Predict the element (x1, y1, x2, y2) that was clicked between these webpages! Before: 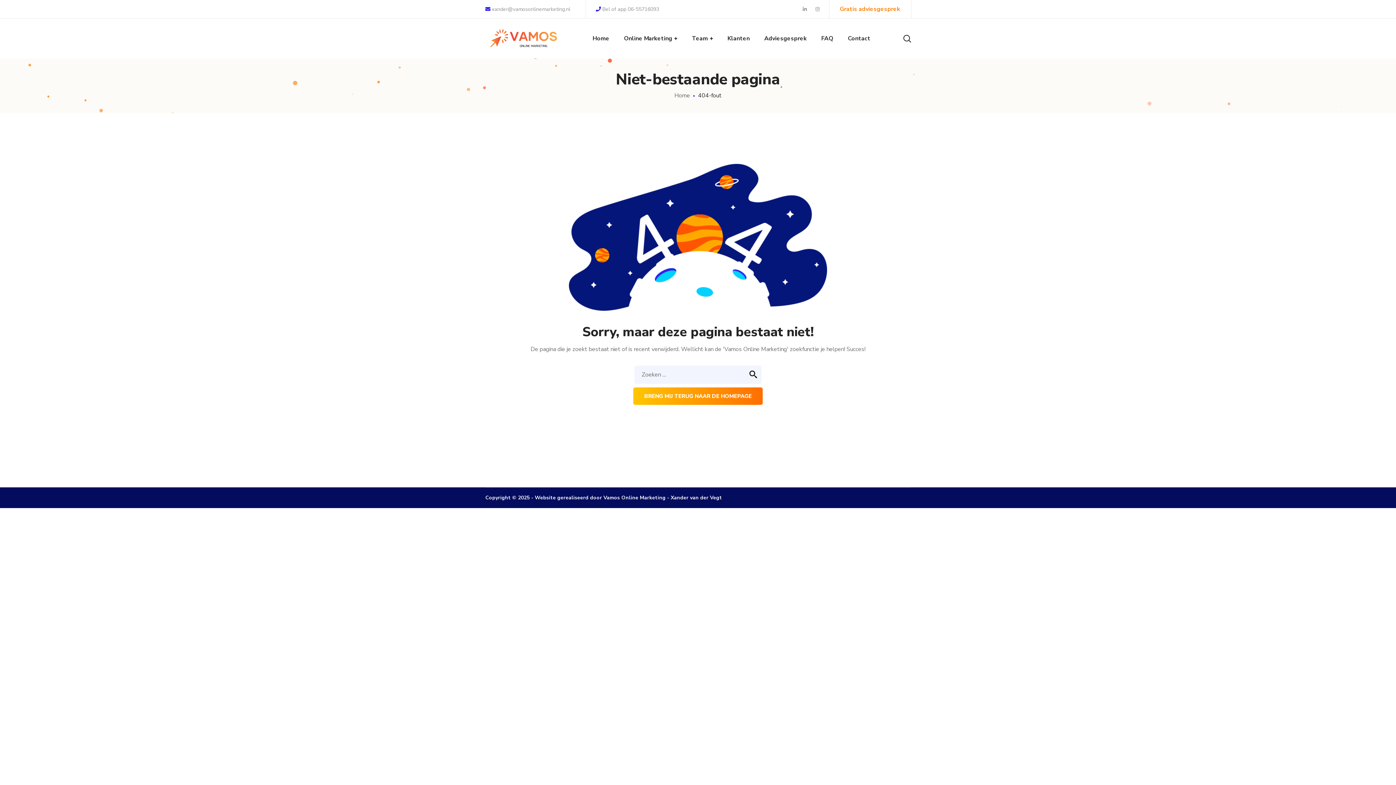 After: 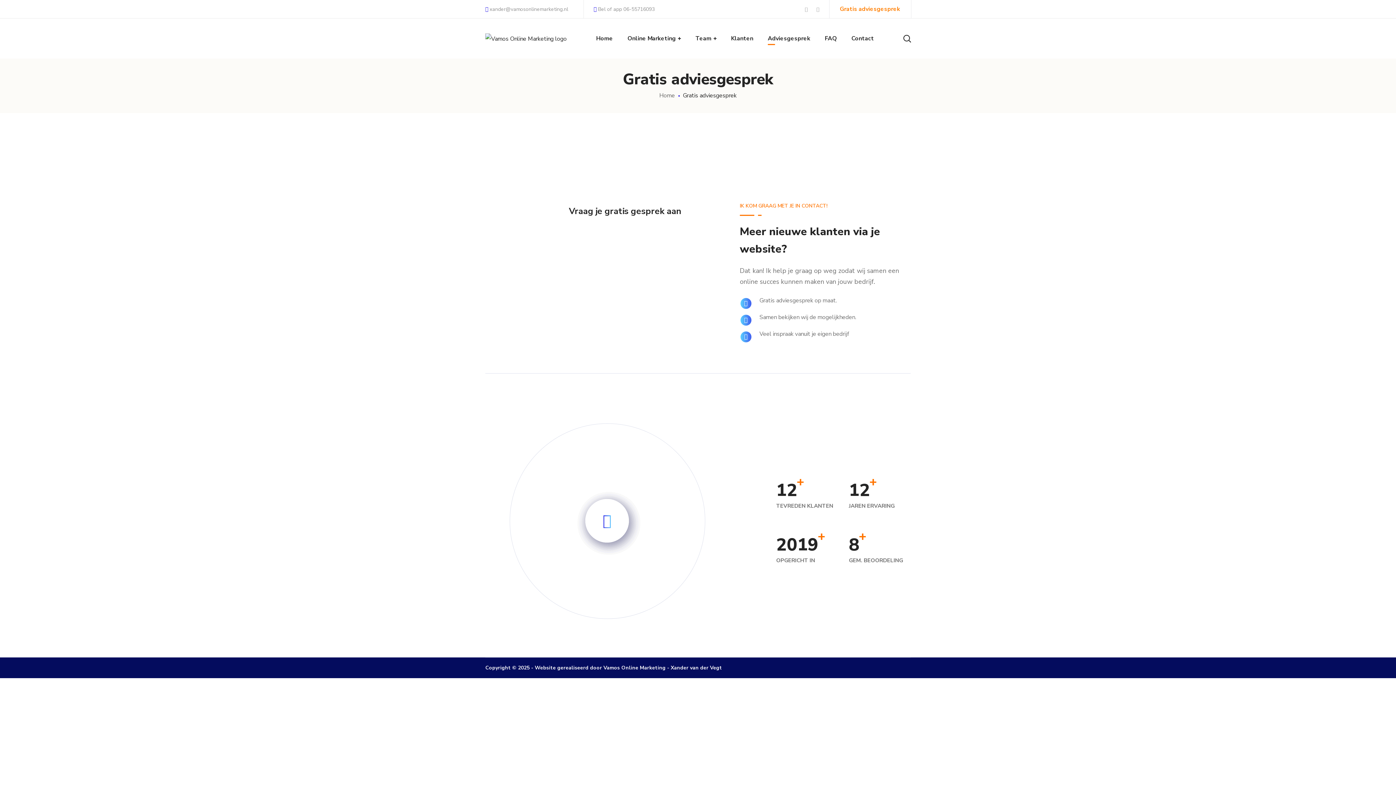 Action: bbox: (840, 5, 900, 13) label: Gratis adviesgesprek